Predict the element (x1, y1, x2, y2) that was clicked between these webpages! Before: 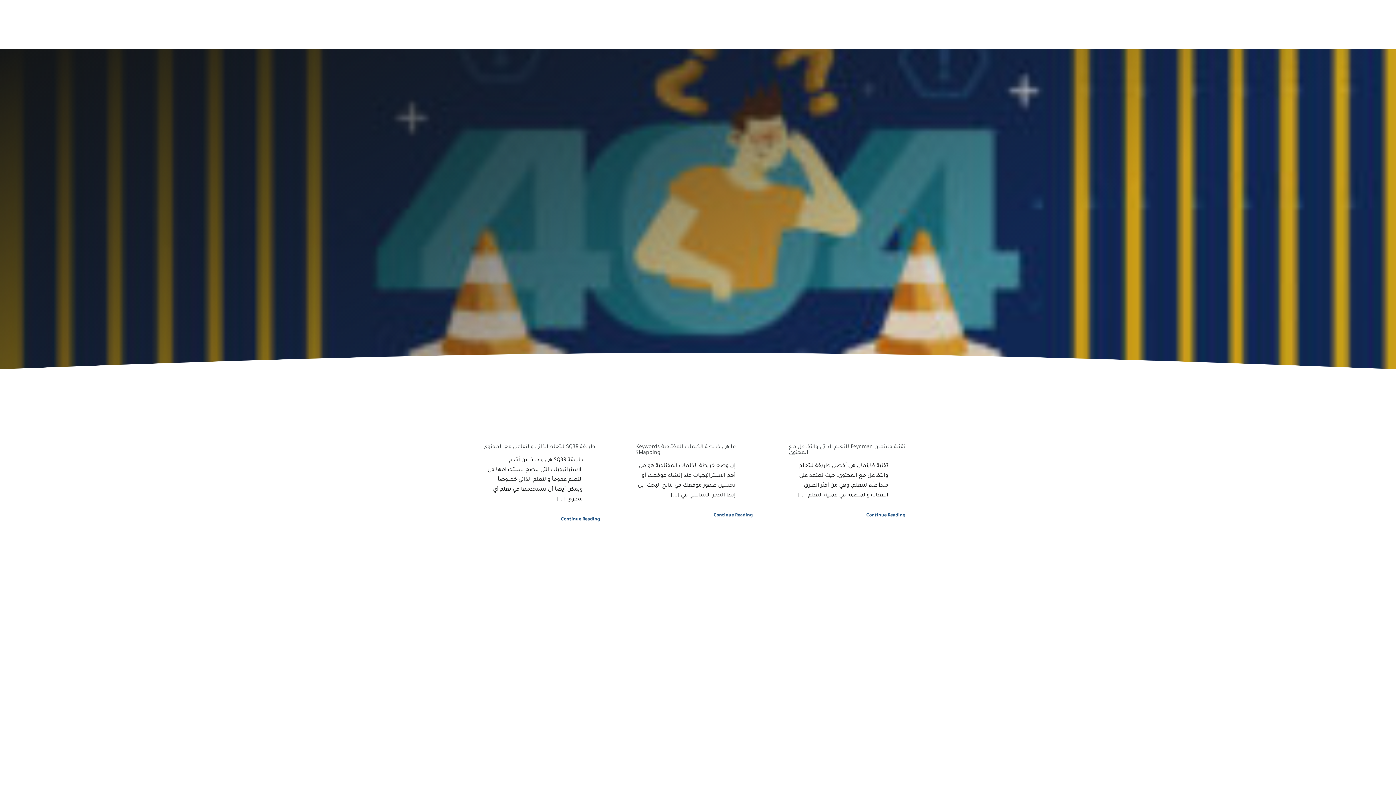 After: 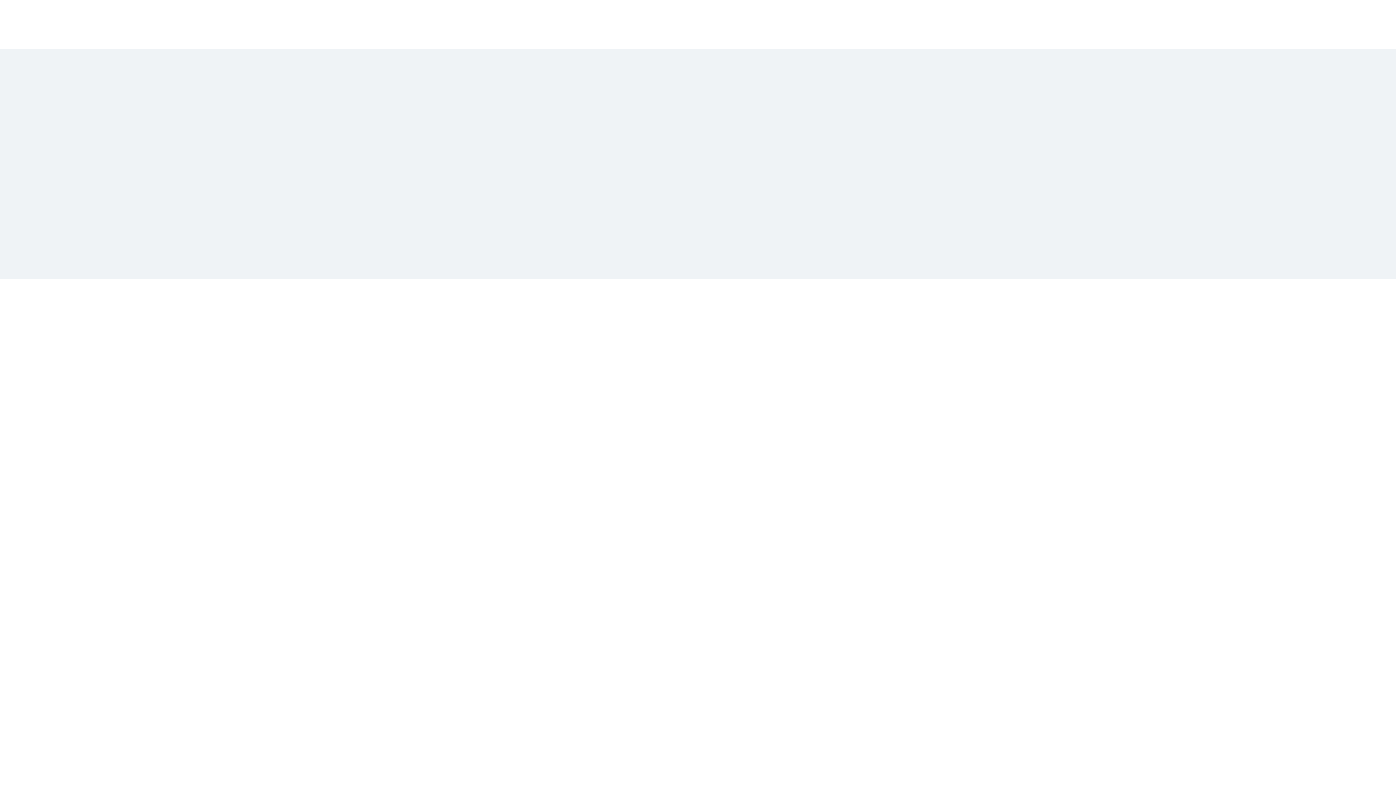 Action: bbox: (856, 508, 916, 523) label: Continue Reading